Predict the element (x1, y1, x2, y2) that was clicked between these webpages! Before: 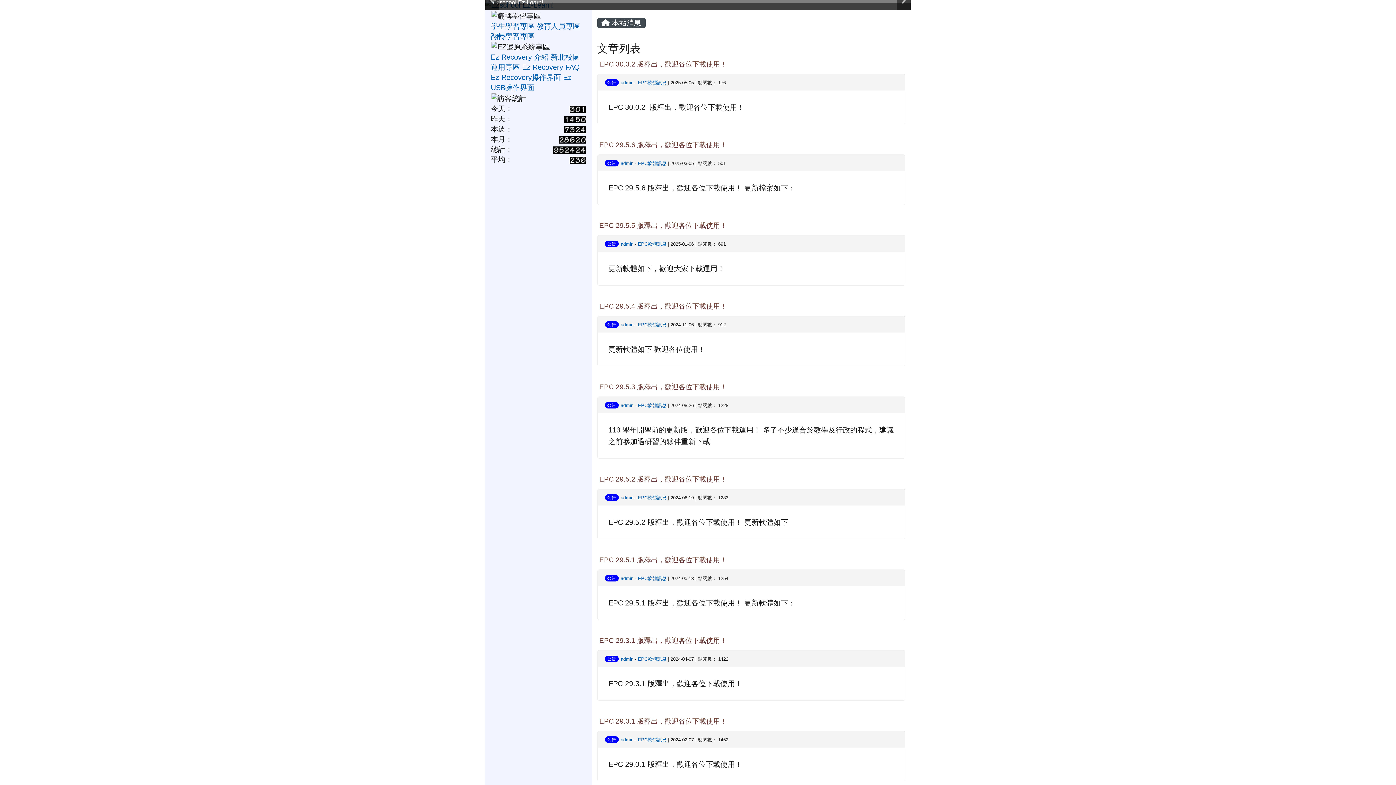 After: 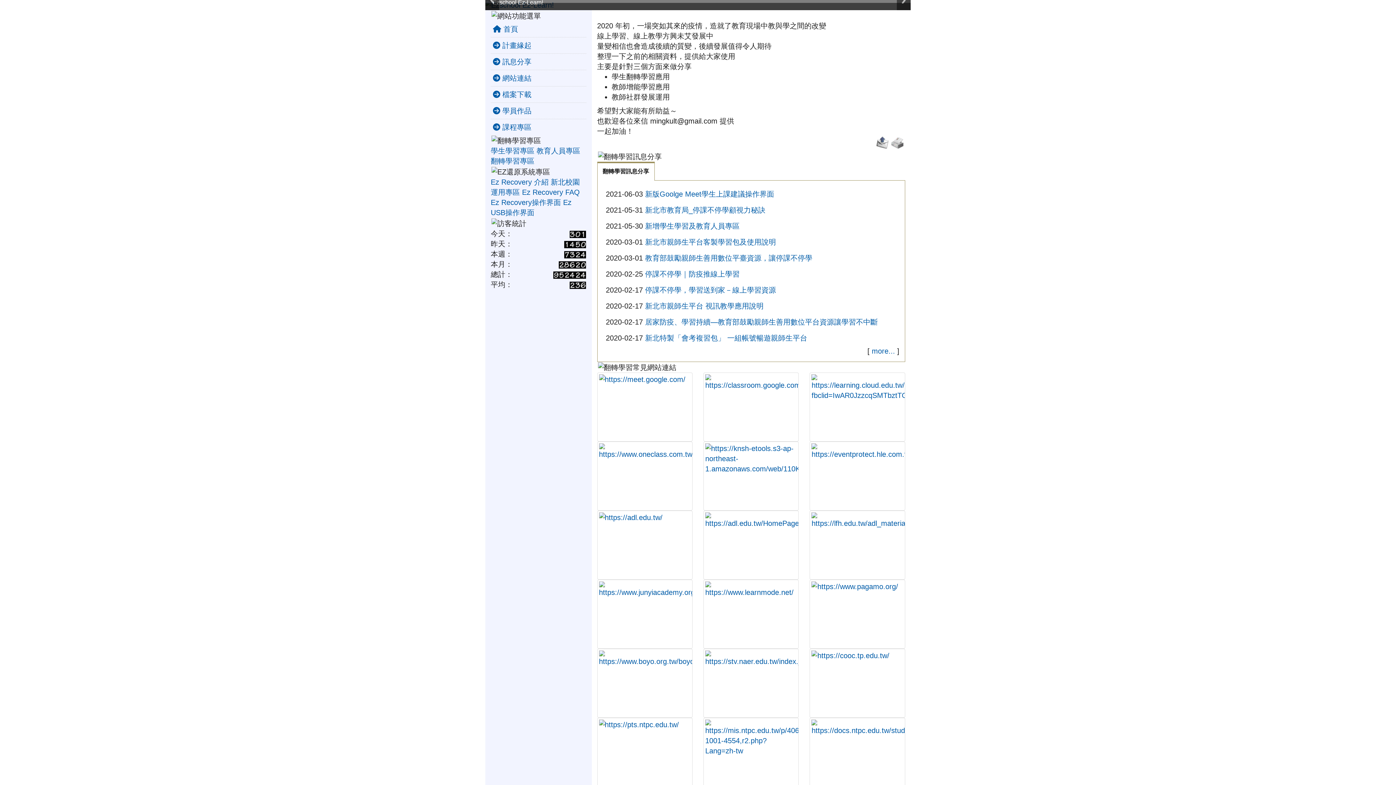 Action: label: 翻轉學習專區 bbox: (490, 32, 534, 40)